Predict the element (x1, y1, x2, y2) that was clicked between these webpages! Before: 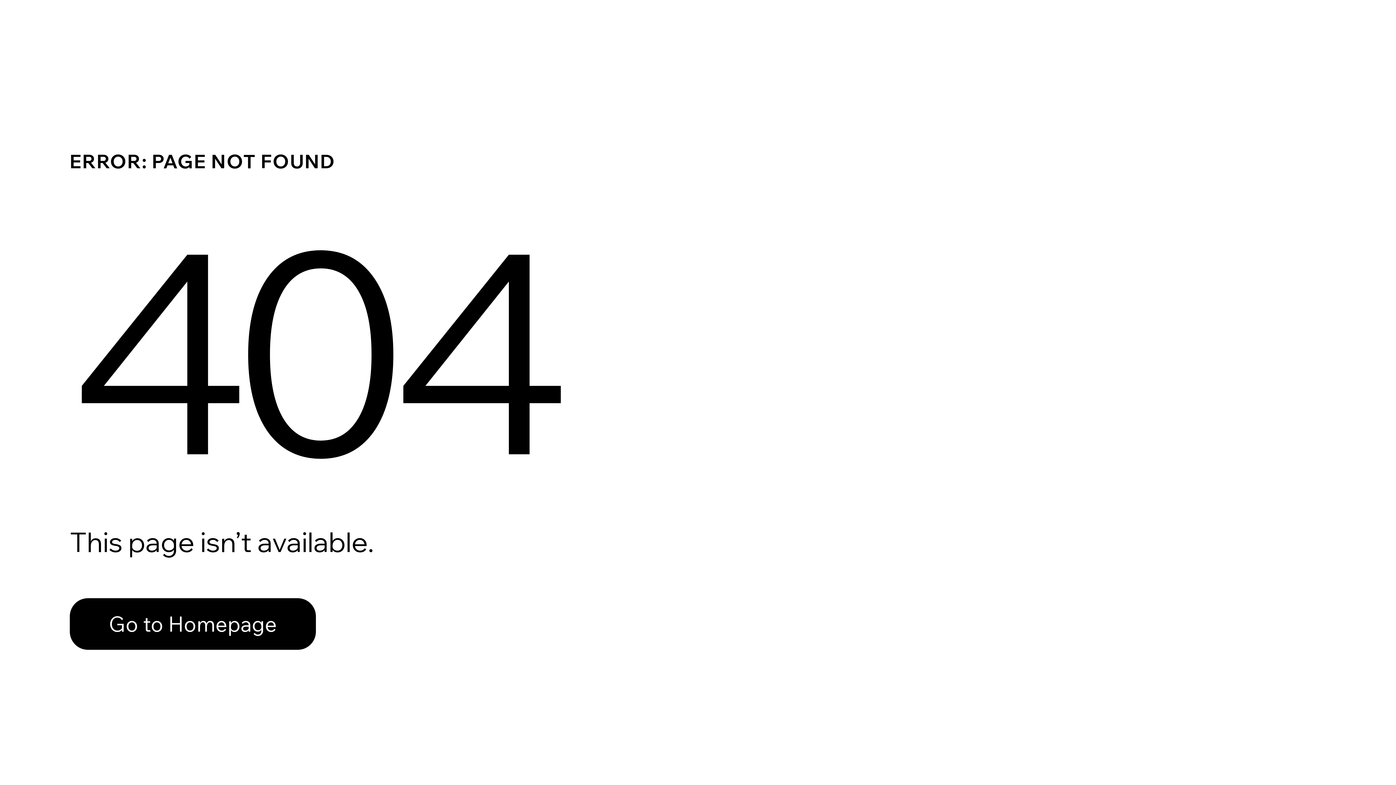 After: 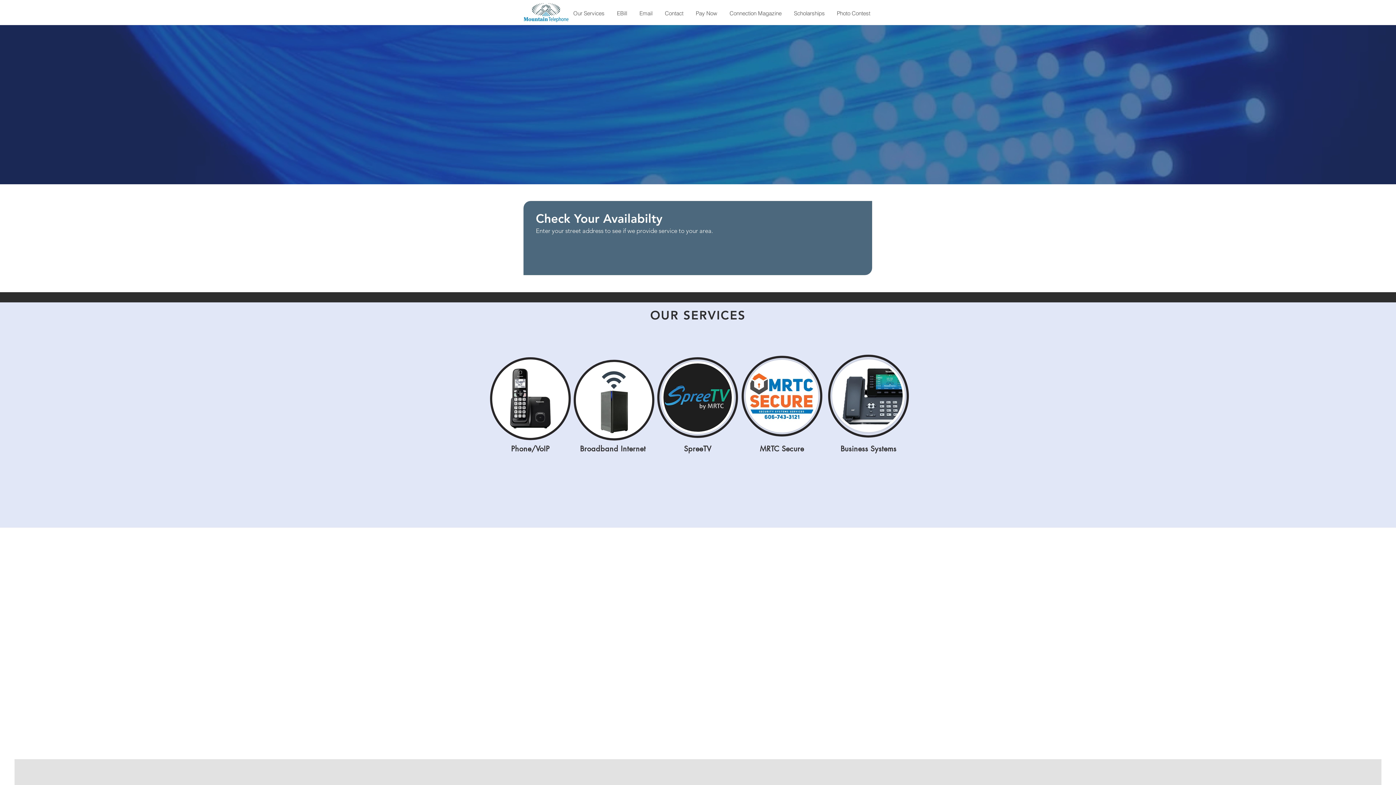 Action: label: Go to Homepage bbox: (69, 582, 768, 659)